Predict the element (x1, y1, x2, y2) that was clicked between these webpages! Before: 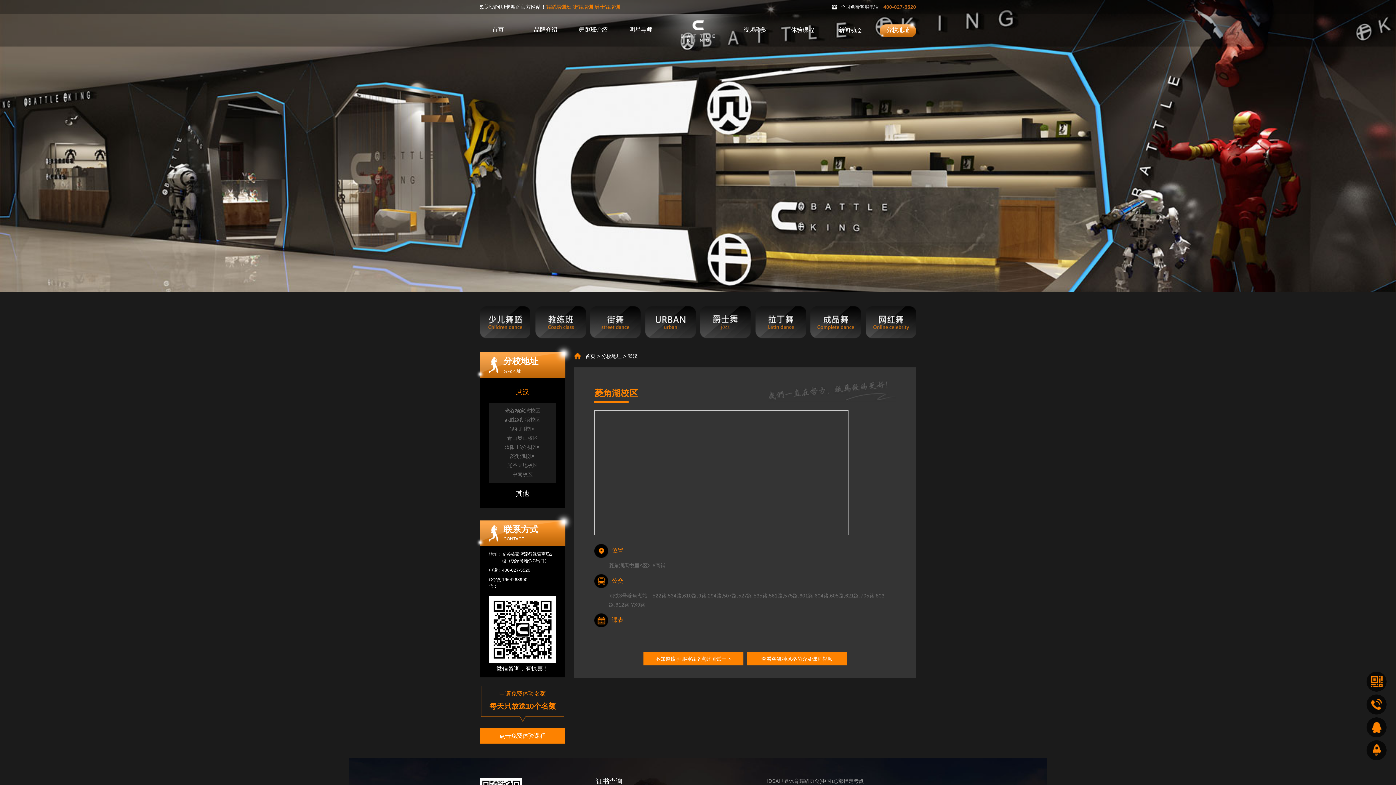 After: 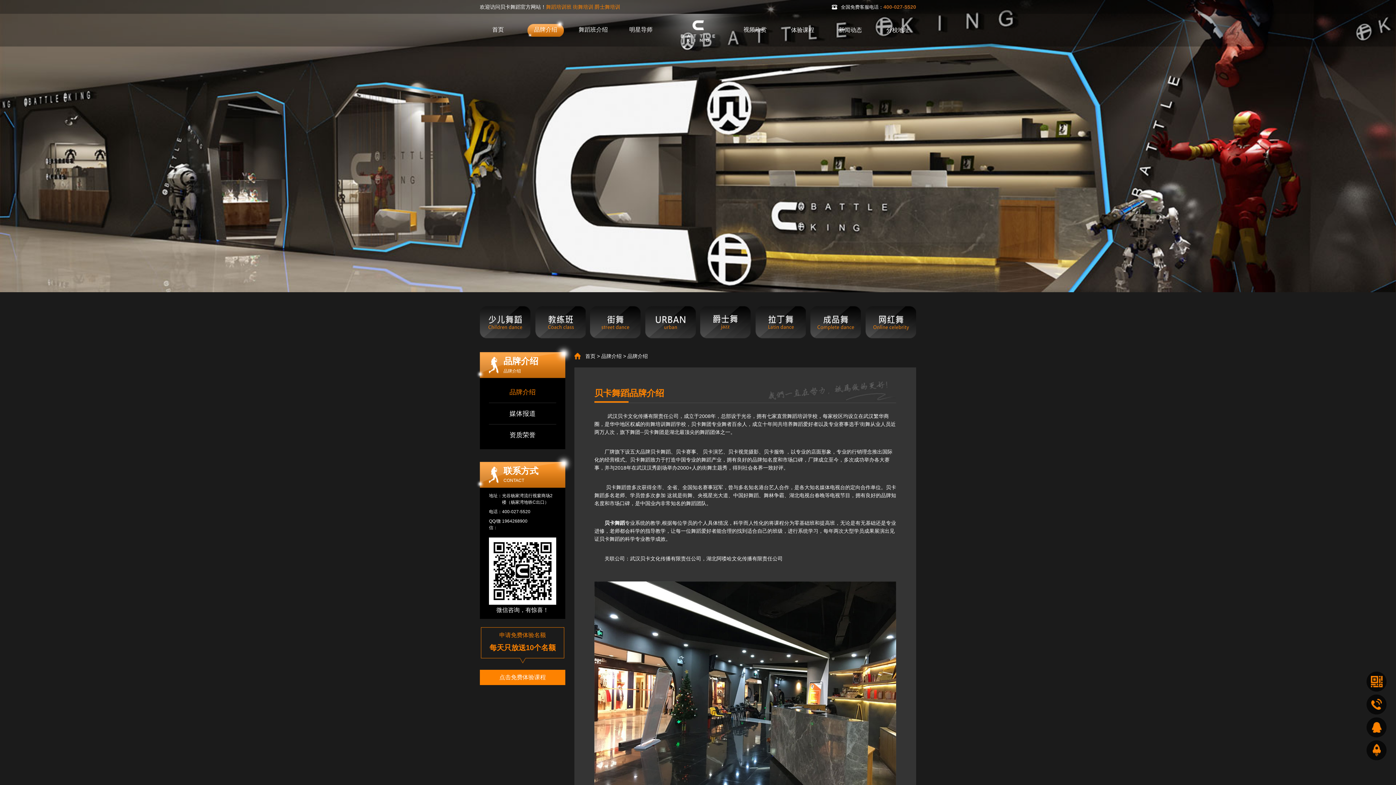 Action: bbox: (527, 18, 564, 41) label: 品牌介绍